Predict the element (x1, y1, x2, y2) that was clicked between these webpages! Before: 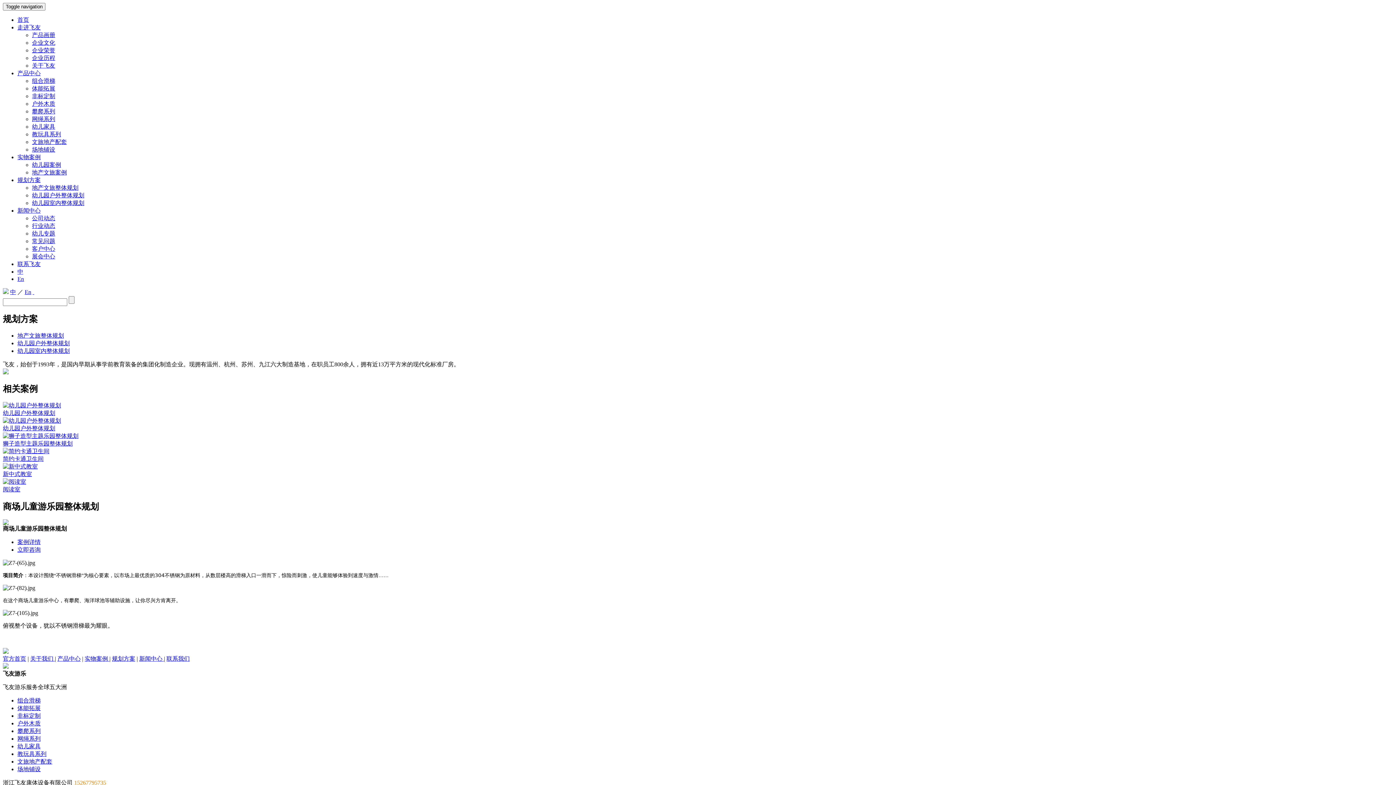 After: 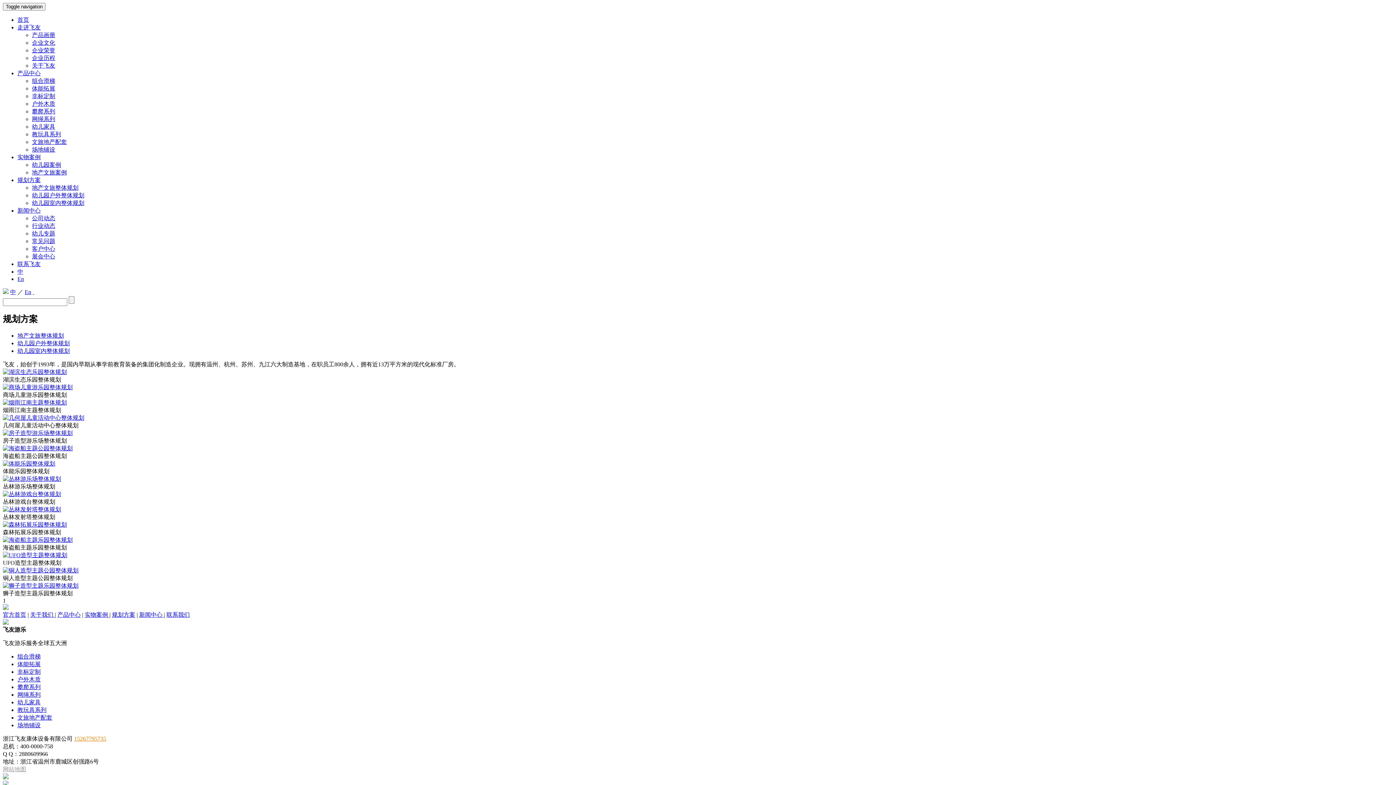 Action: label: 规划方案 bbox: (17, 177, 40, 183)